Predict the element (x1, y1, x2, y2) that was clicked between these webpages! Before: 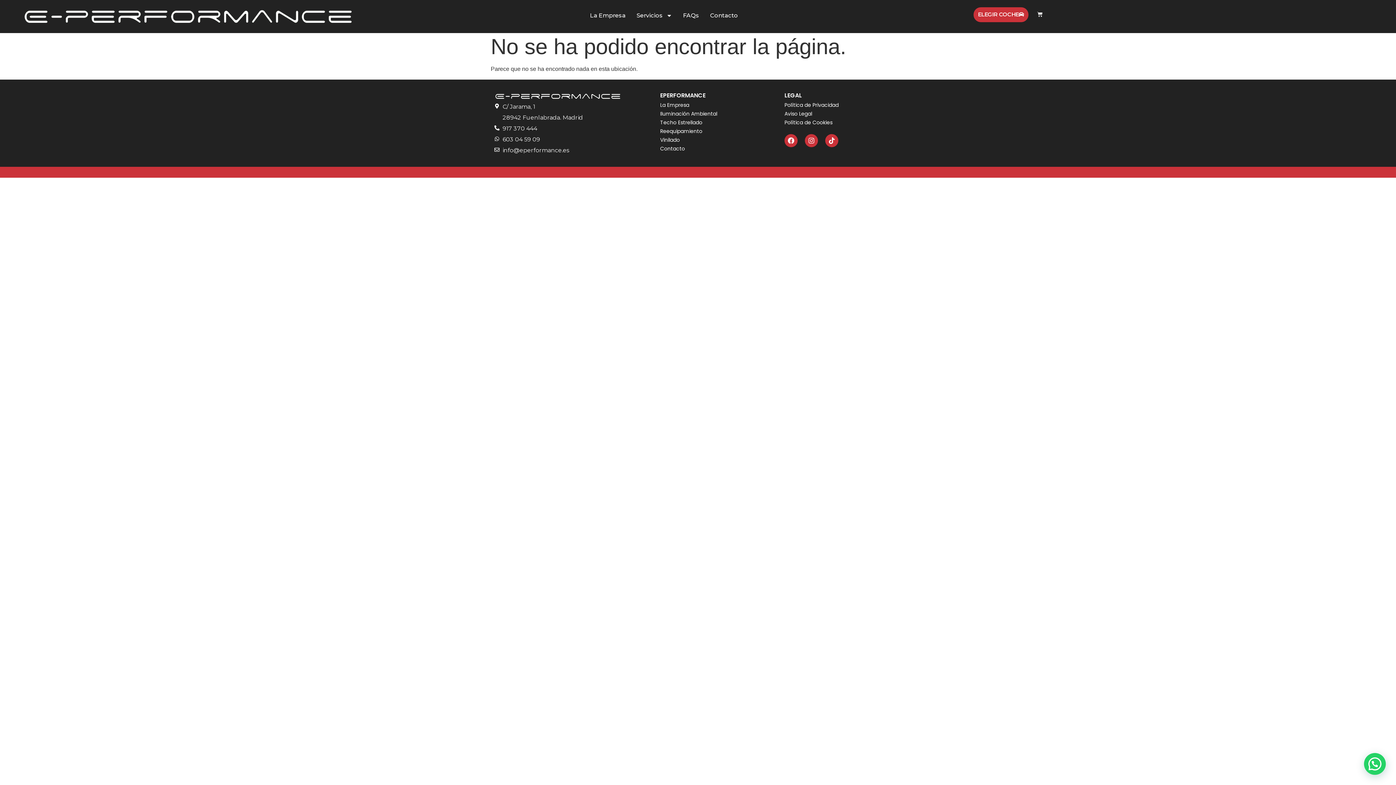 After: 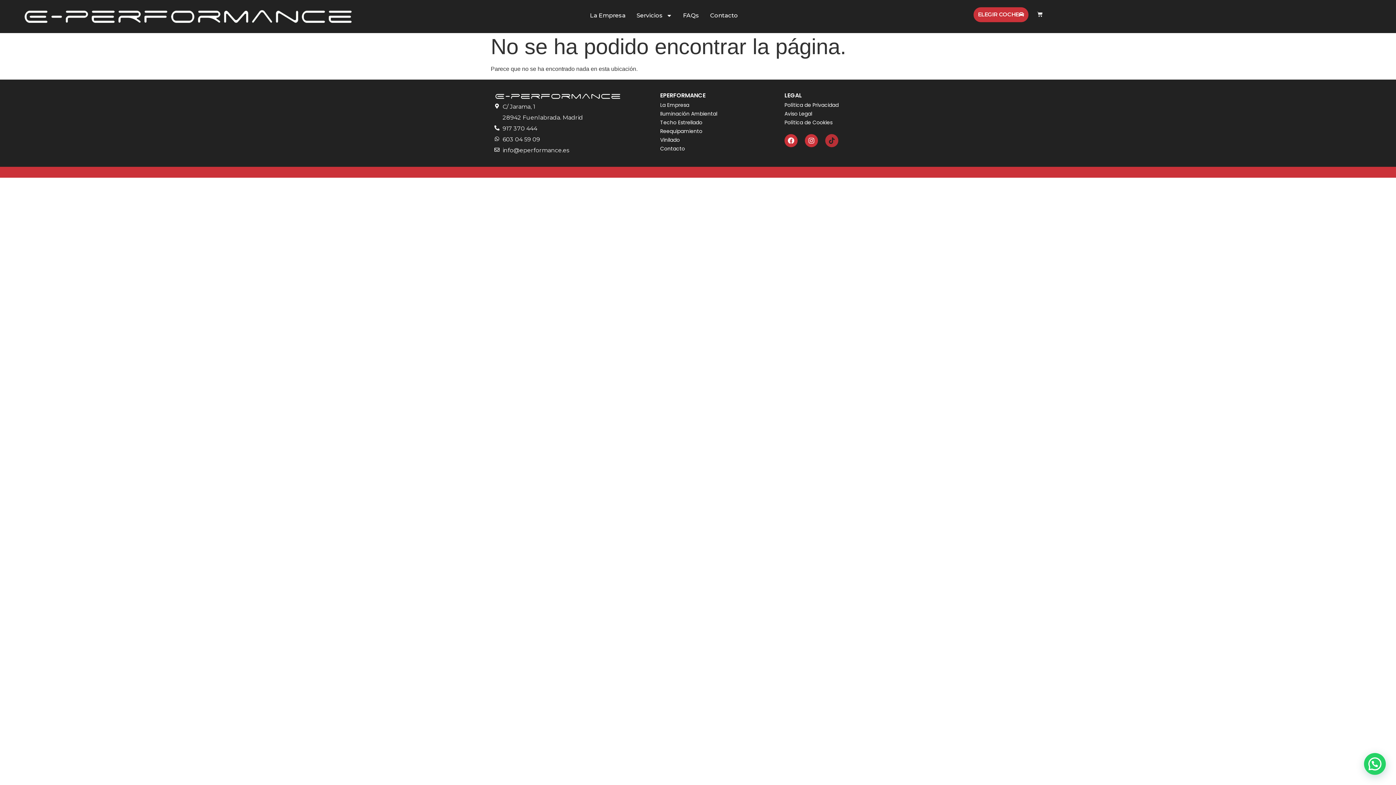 Action: bbox: (825, 134, 838, 147) label: Tiktok